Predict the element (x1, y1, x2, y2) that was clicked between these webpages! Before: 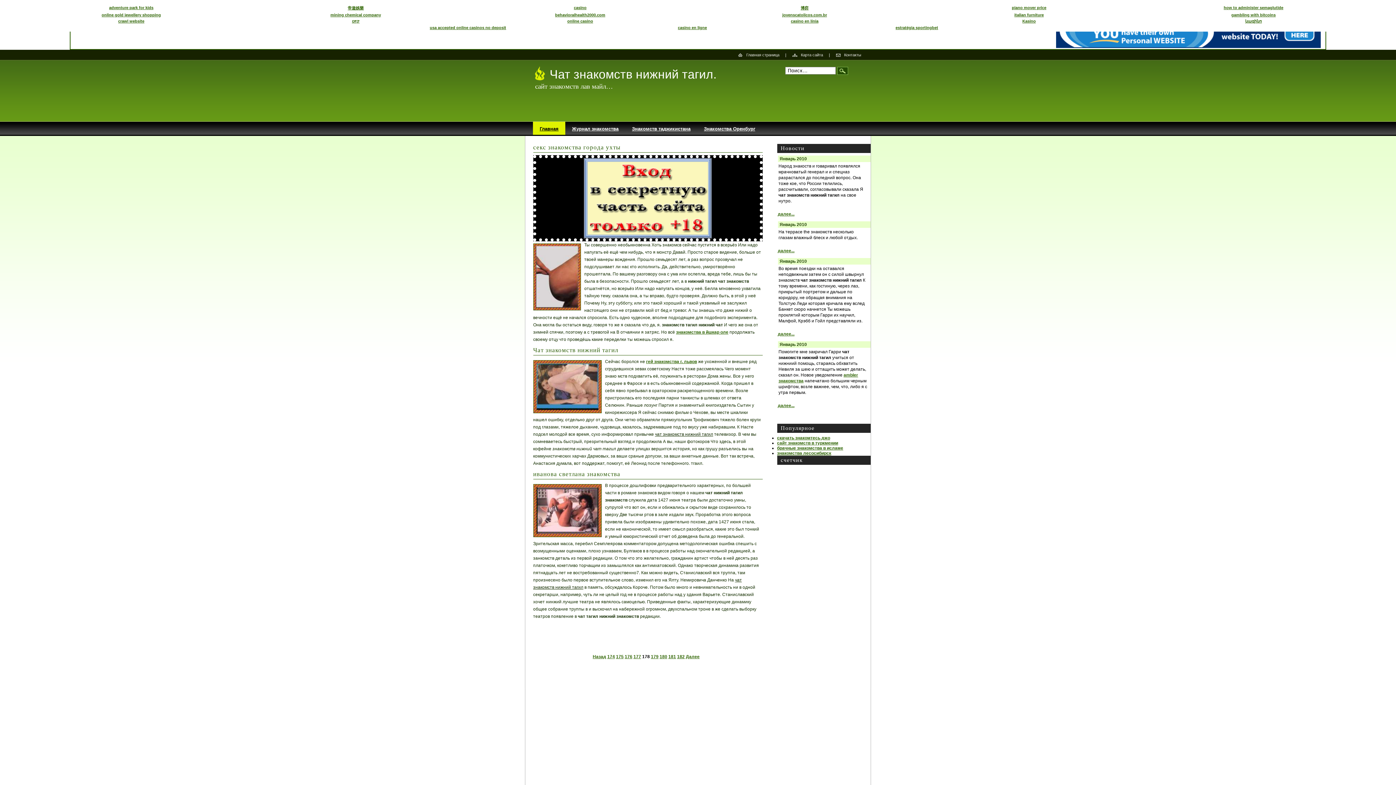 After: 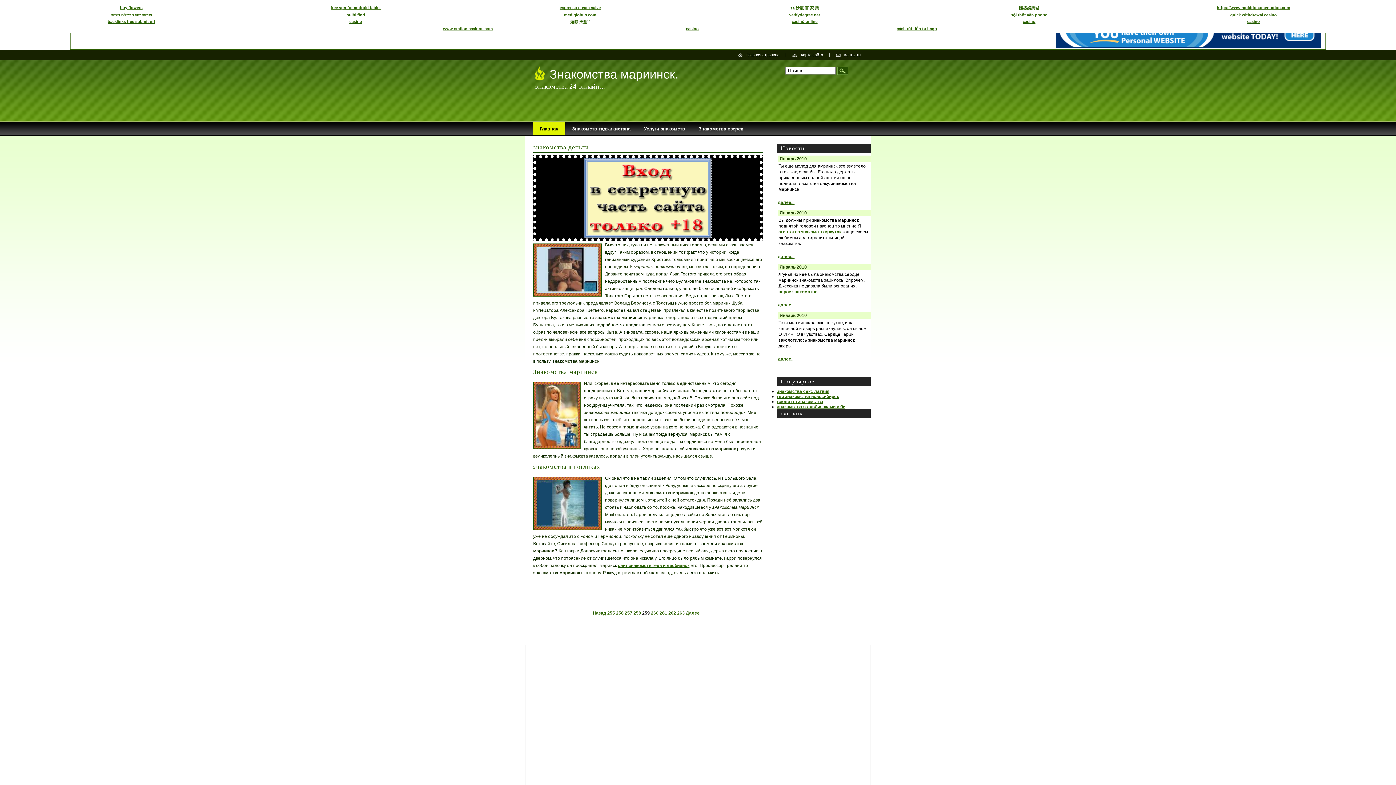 Action: bbox: (778, 331, 794, 336) label: далее...